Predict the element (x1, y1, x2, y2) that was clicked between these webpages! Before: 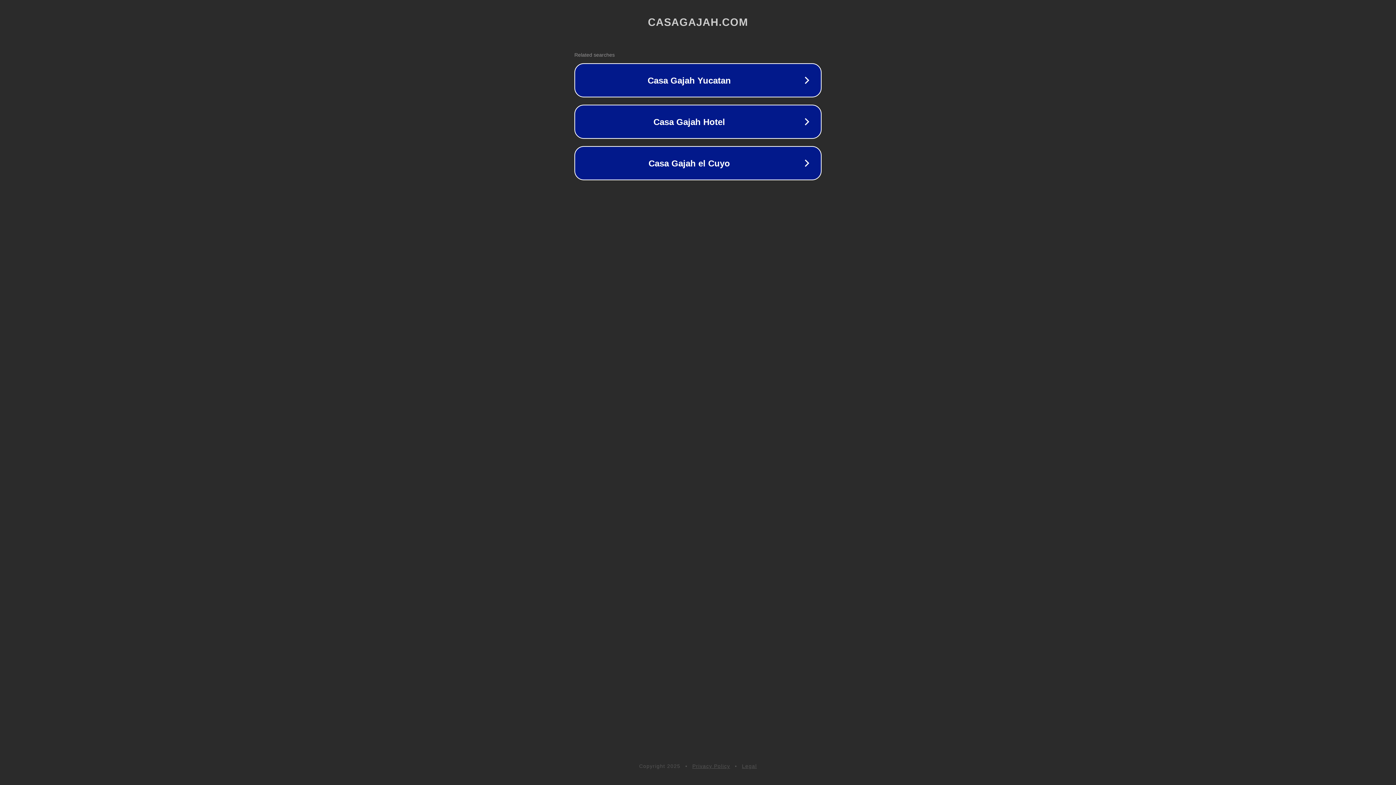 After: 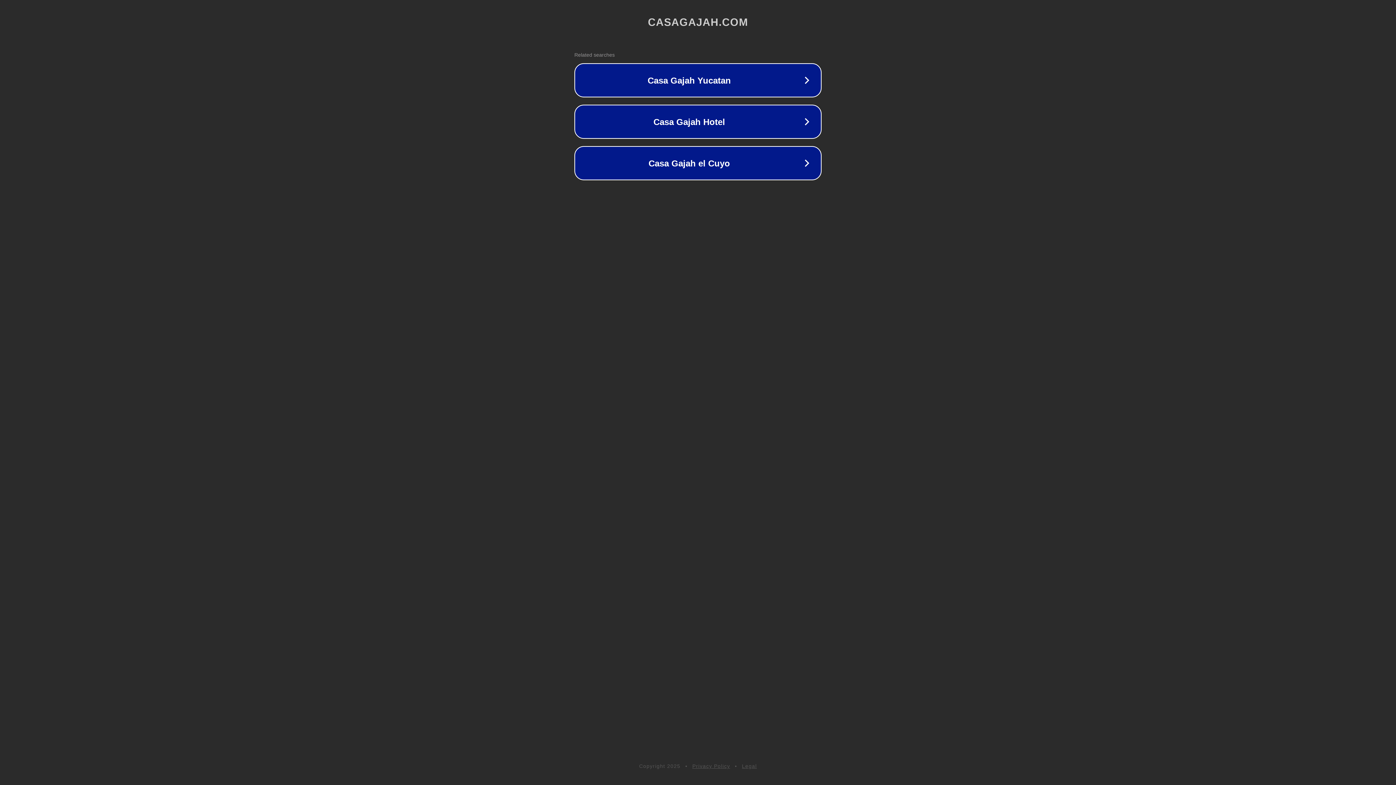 Action: bbox: (742, 763, 757, 769) label: Legal